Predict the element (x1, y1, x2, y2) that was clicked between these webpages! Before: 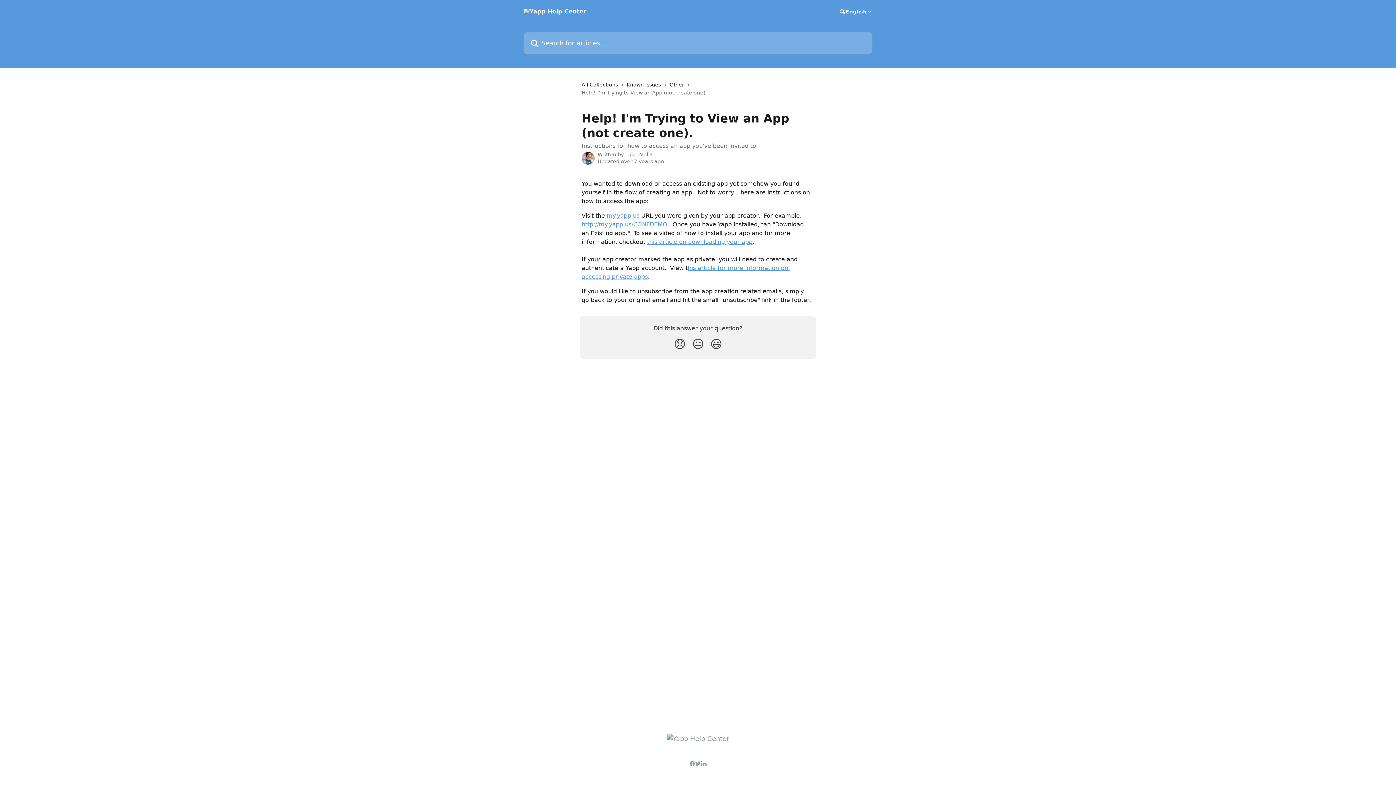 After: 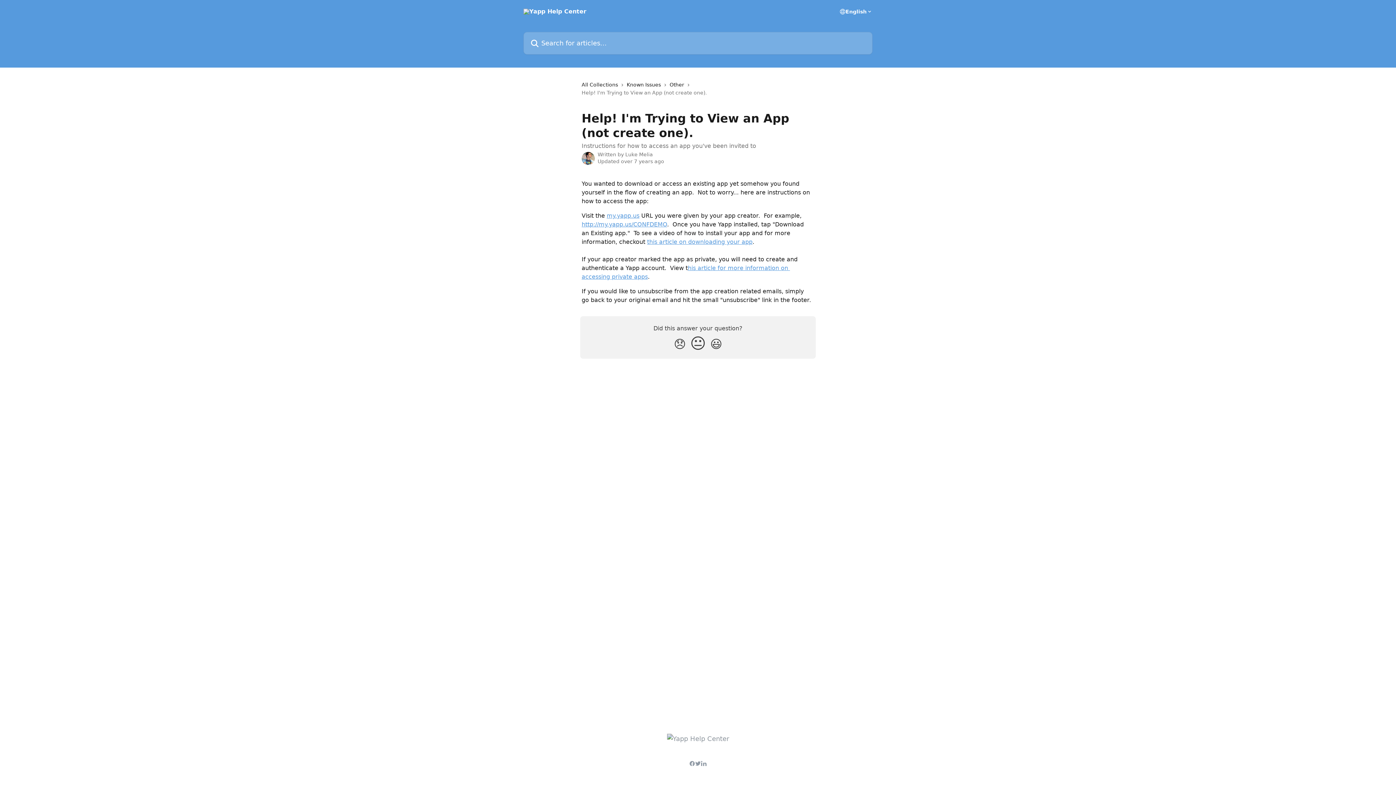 Action: bbox: (689, 334, 707, 354) label: Neutral Reaction